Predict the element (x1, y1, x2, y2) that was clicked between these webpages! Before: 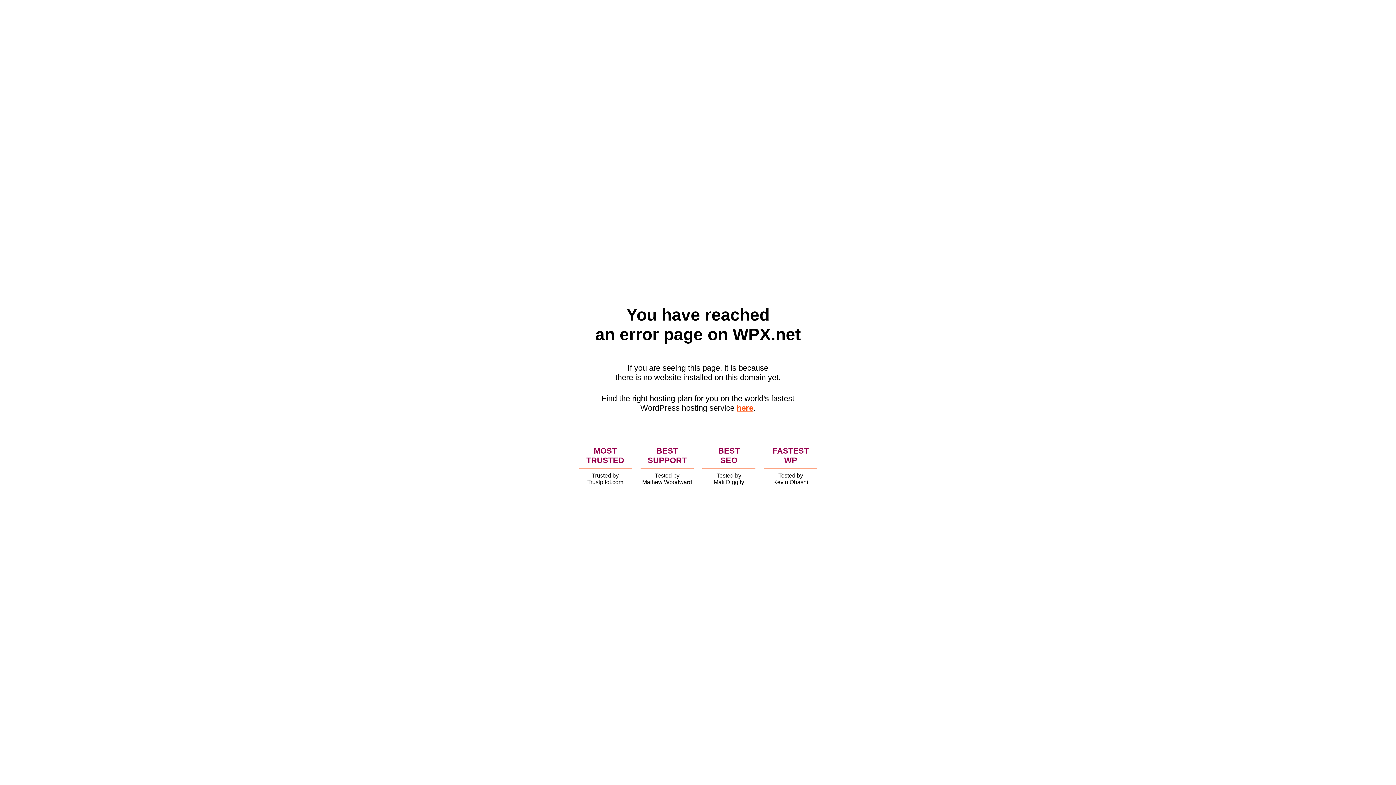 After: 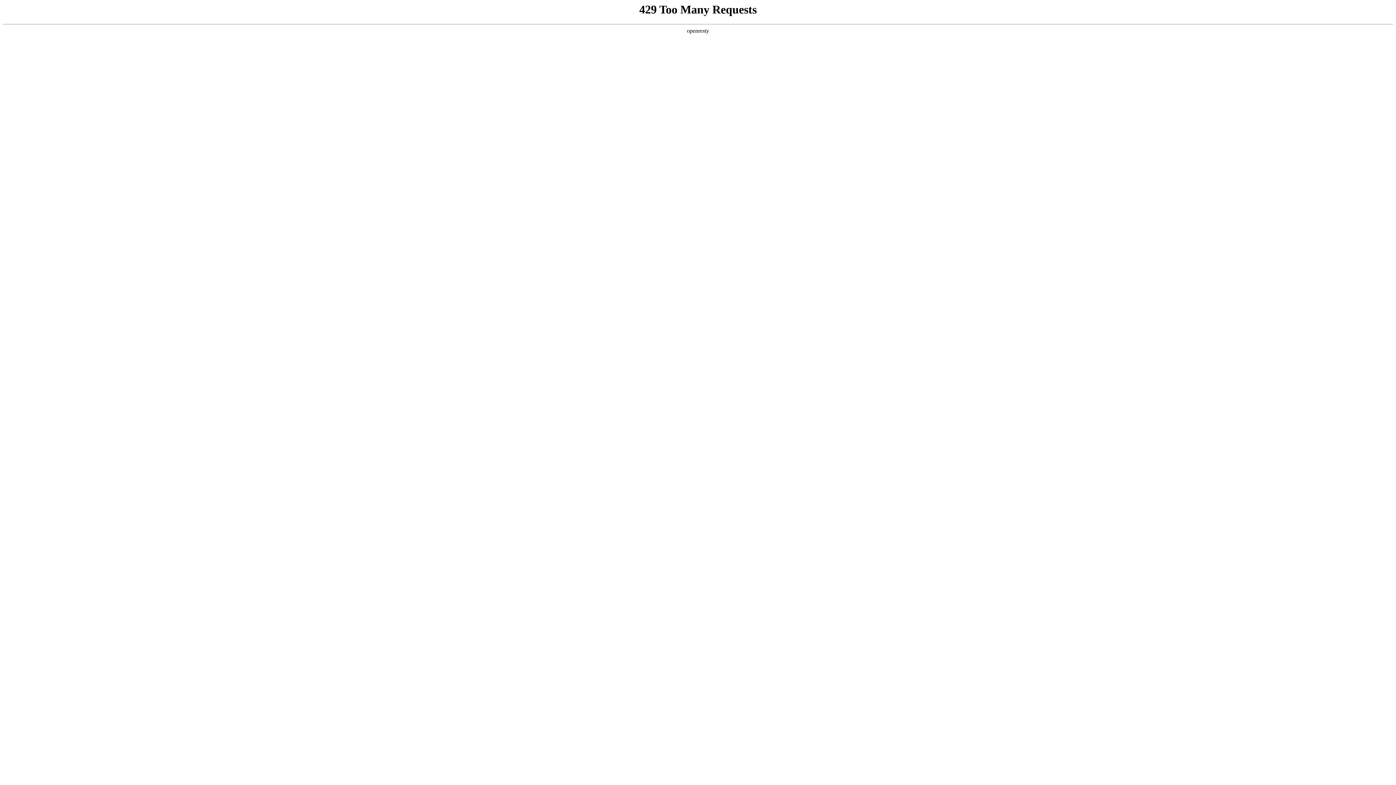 Action: bbox: (736, 403, 753, 412) label: here